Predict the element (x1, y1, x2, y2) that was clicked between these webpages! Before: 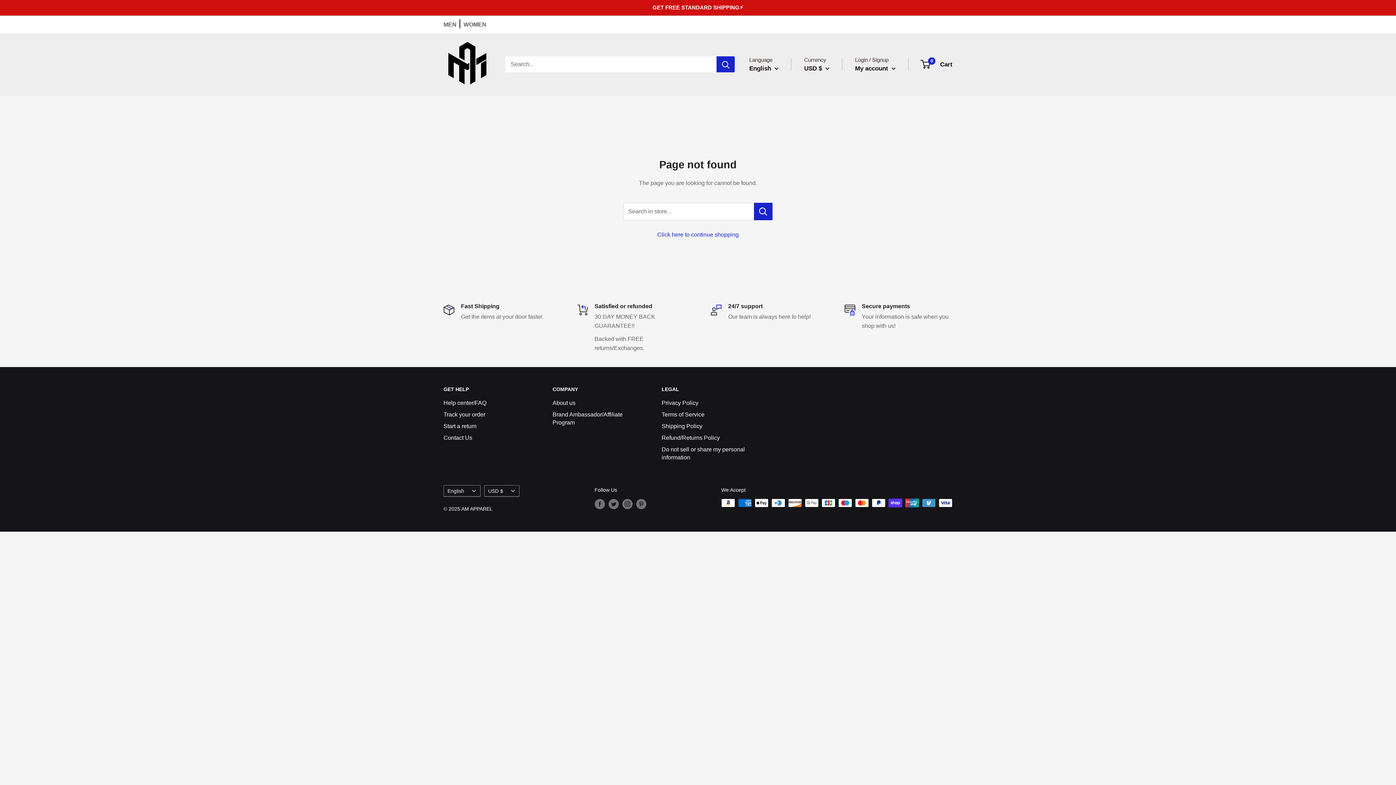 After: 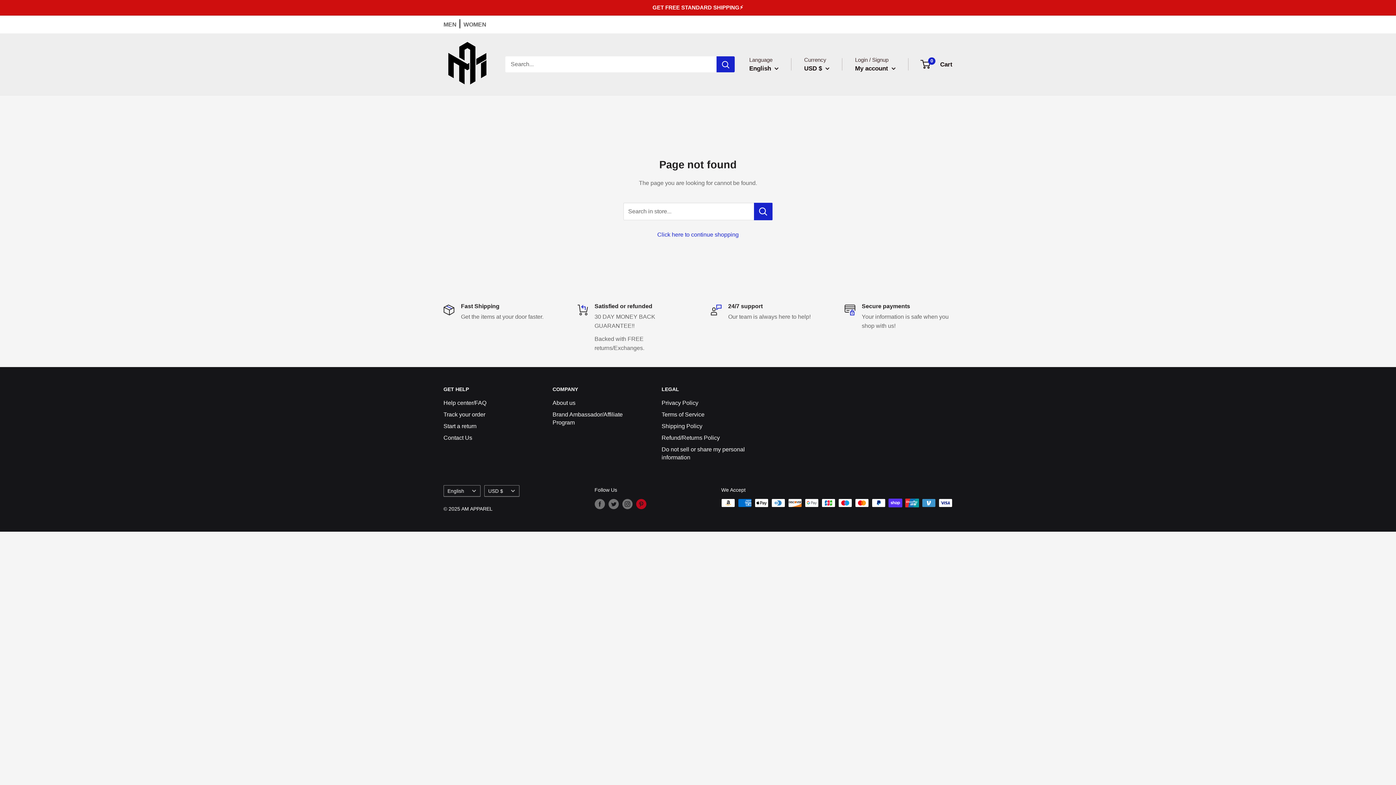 Action: label: Follow us on Pinterest bbox: (636, 499, 646, 509)